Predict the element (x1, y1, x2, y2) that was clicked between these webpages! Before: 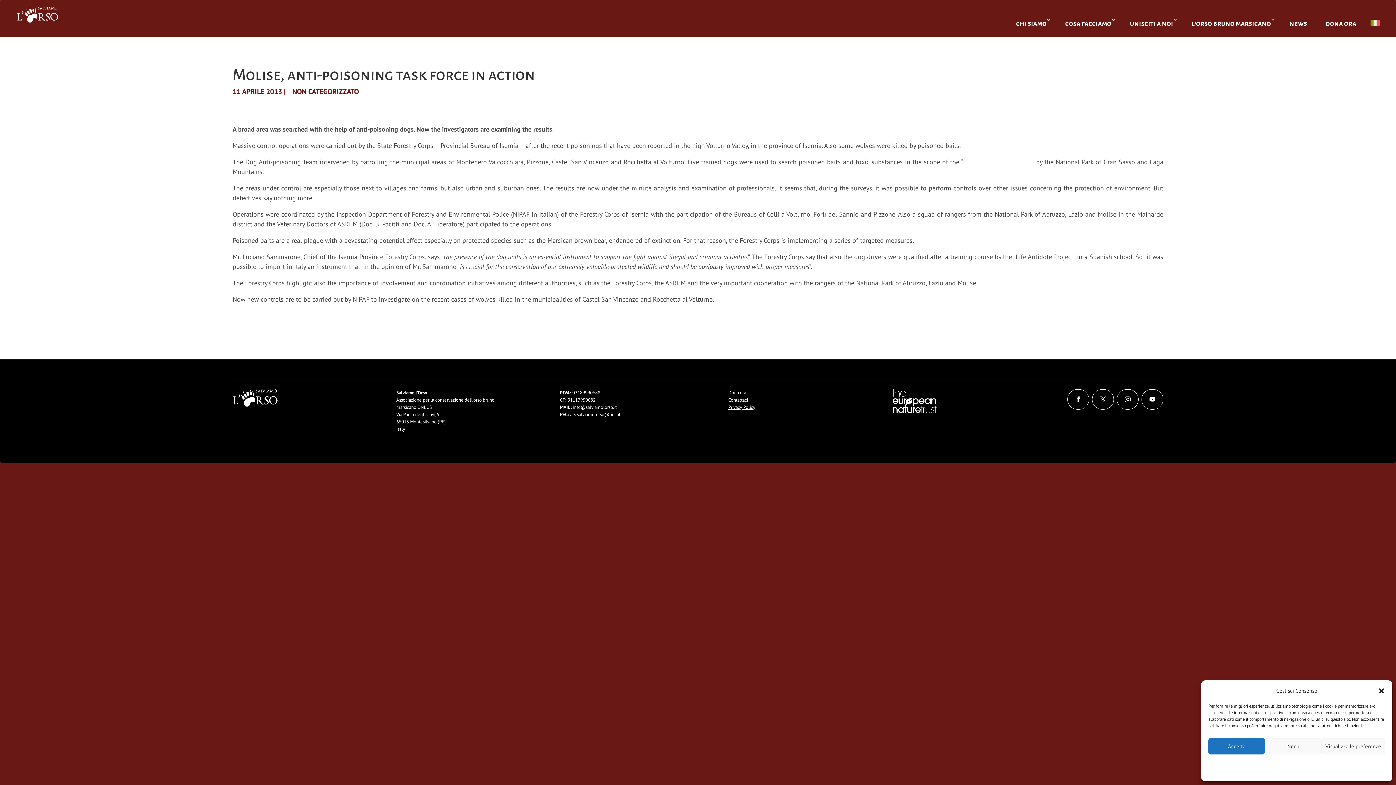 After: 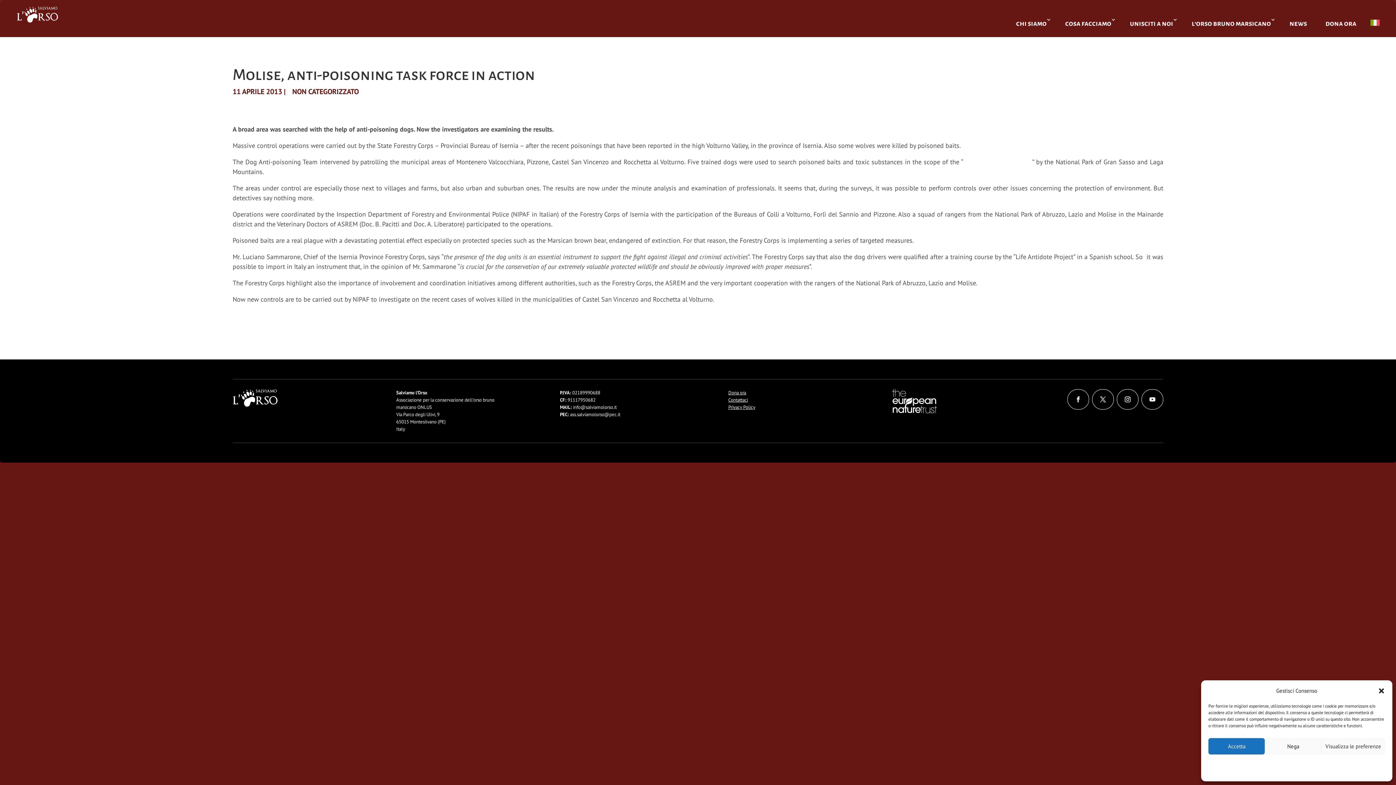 Action: bbox: (1117, 389, 1138, 409)